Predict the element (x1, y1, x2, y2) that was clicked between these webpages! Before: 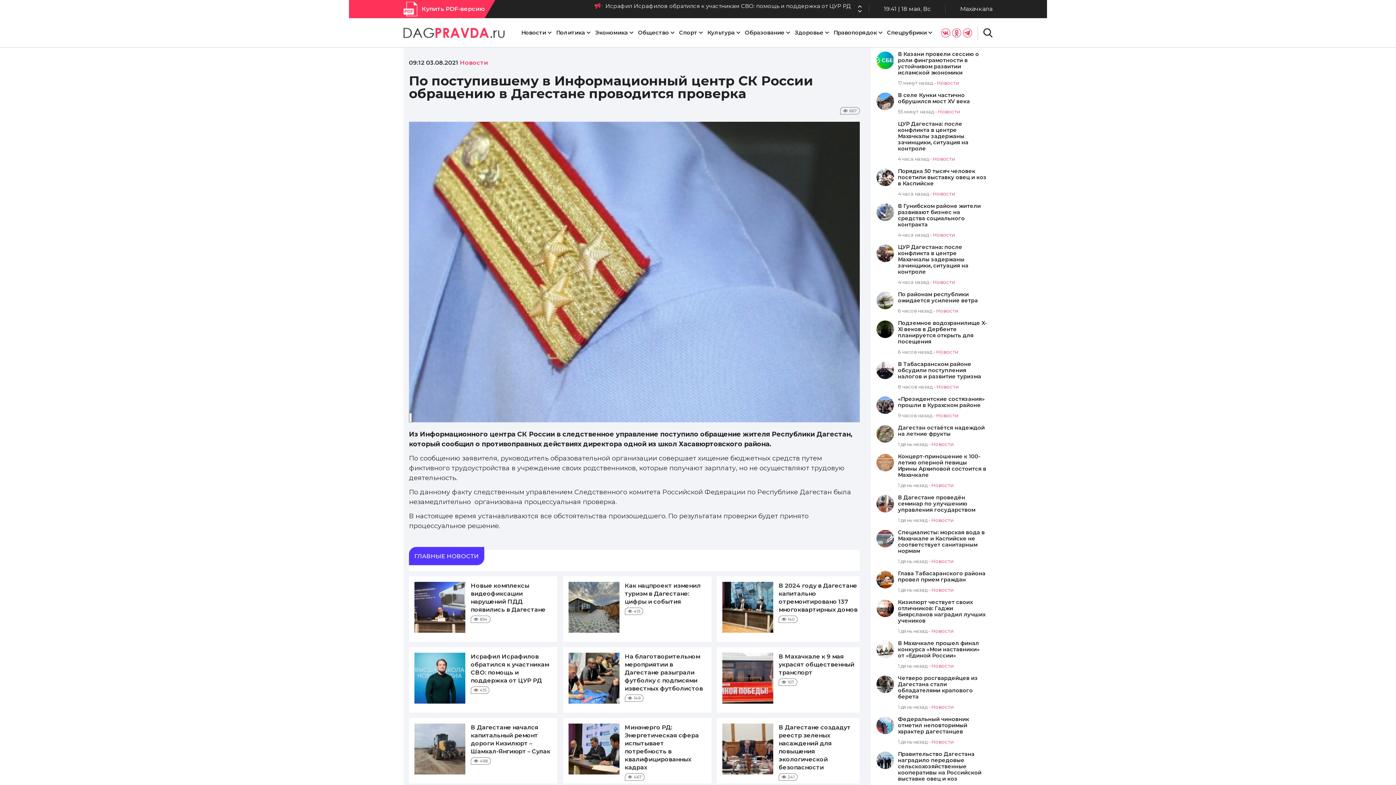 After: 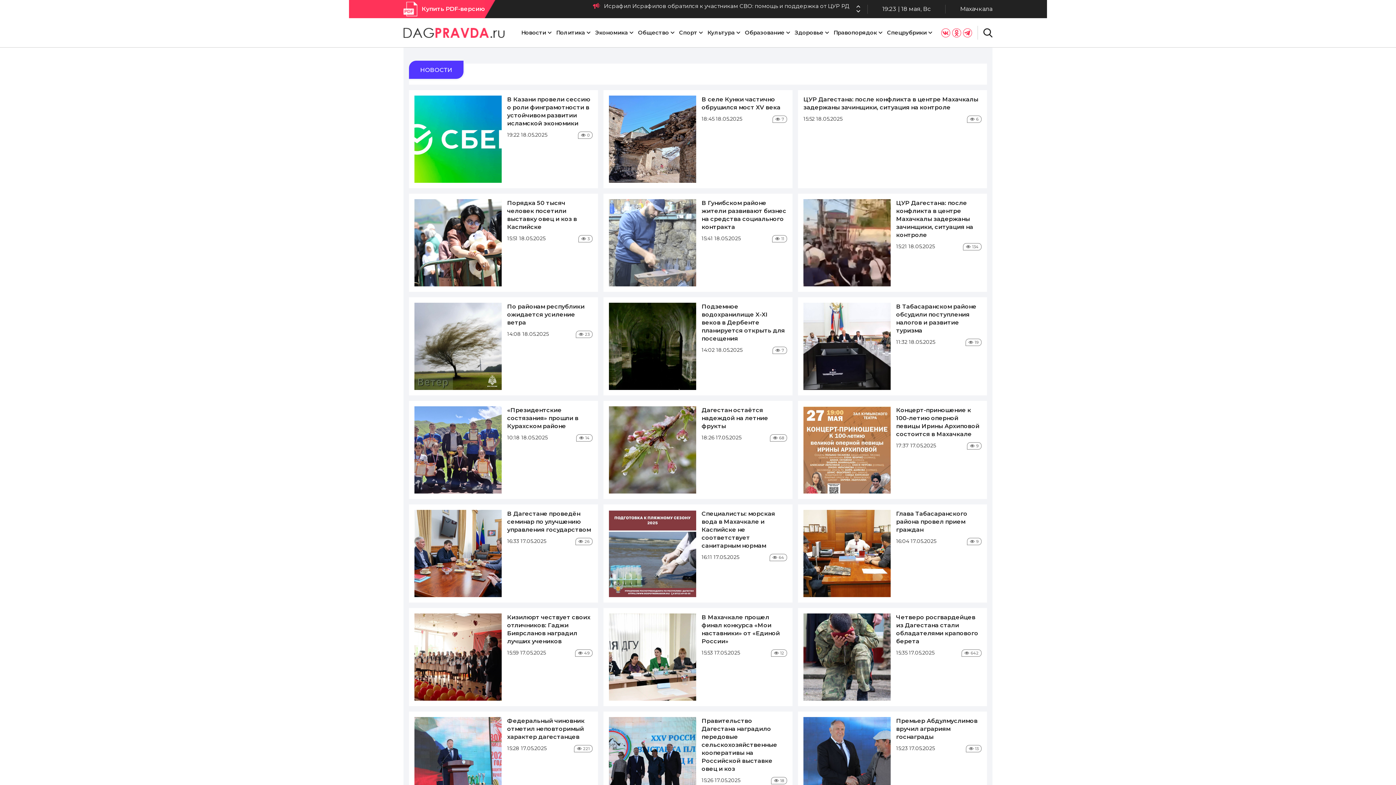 Action: label: Новости bbox: (931, 558, 953, 564)